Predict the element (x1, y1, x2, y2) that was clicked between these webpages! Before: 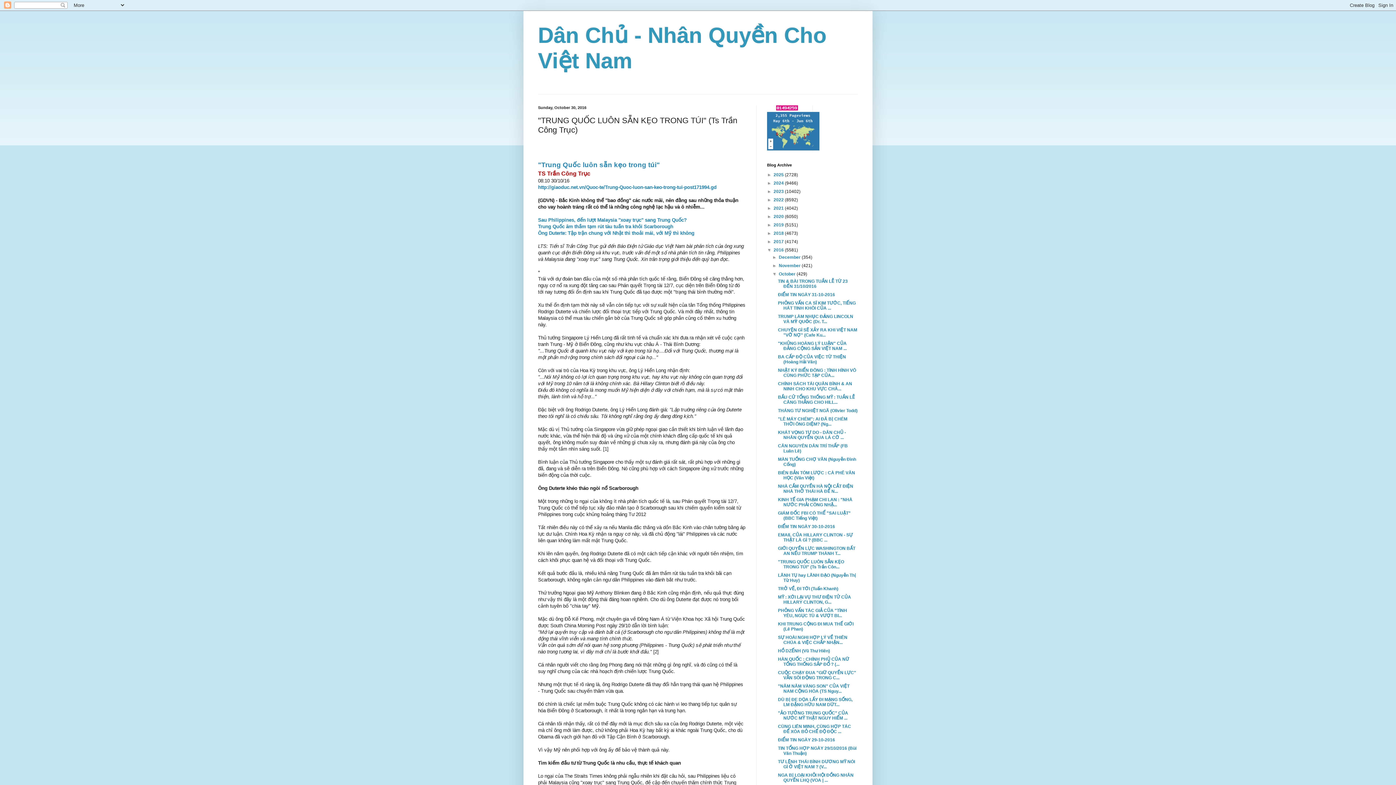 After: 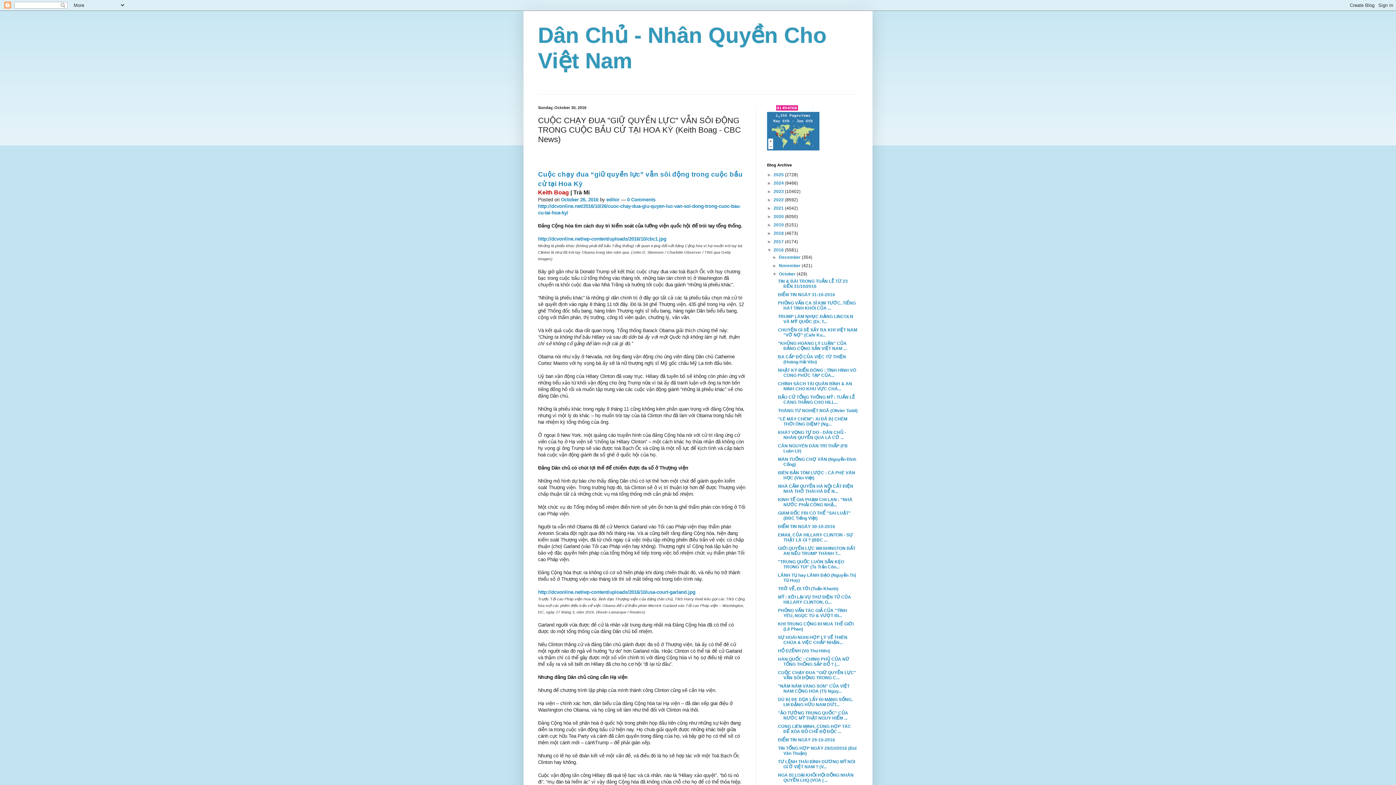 Action: bbox: (778, 670, 856, 680) label: CUỘC CHẠY ĐUA "GIỮ QUYỀN LỰC" VẪN SÔI ĐỘNG TRONG C...